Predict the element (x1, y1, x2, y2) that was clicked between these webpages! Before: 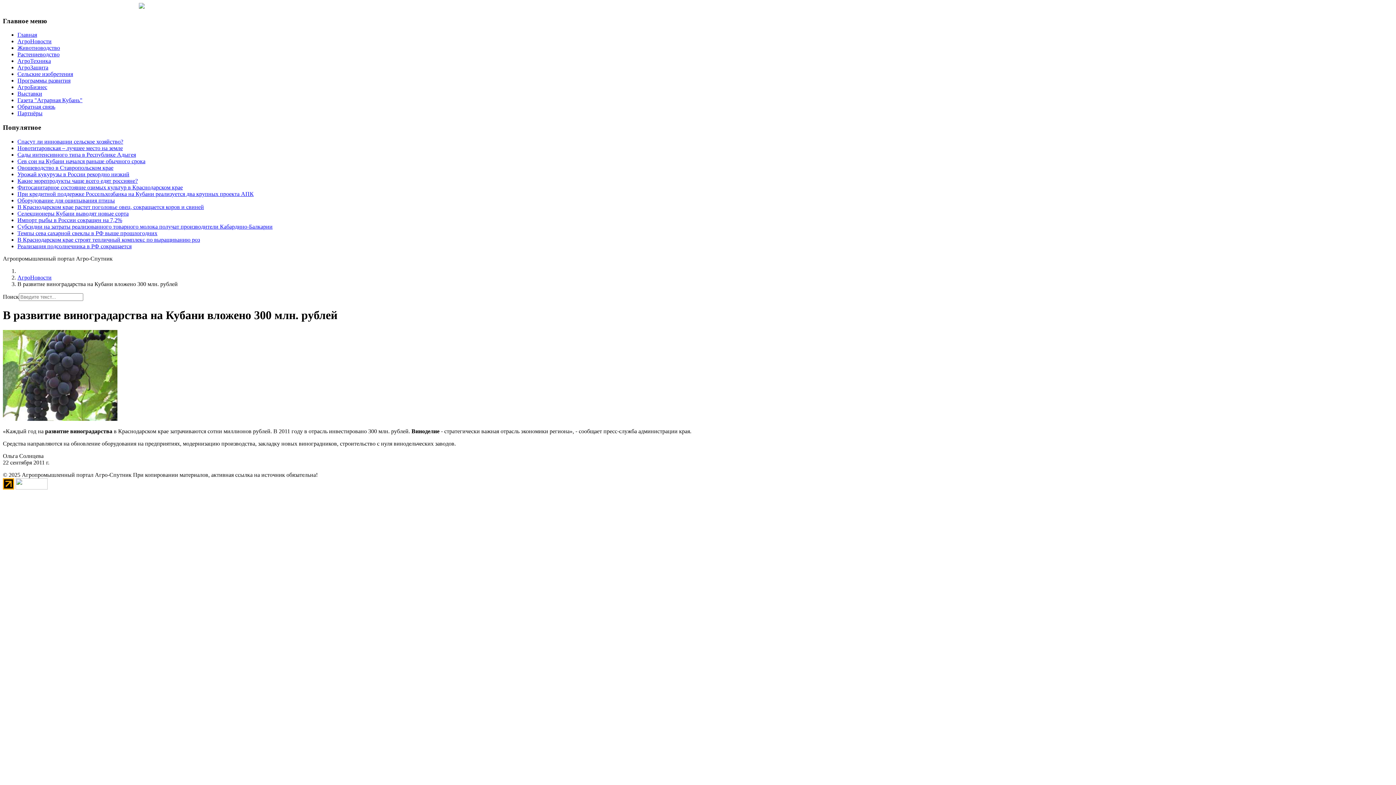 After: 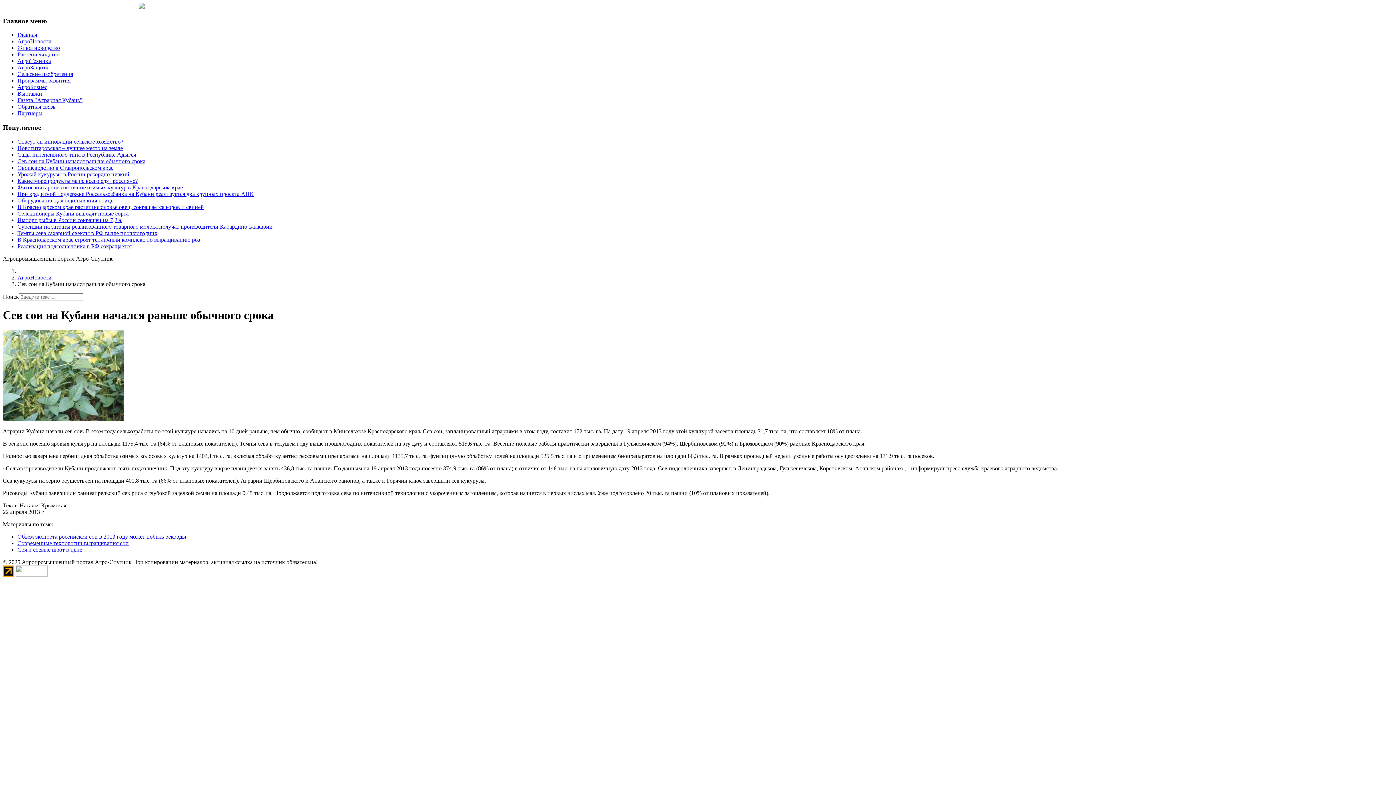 Action: bbox: (17, 158, 145, 164) label: Сев сои на Кубани начался раньше обычного срока